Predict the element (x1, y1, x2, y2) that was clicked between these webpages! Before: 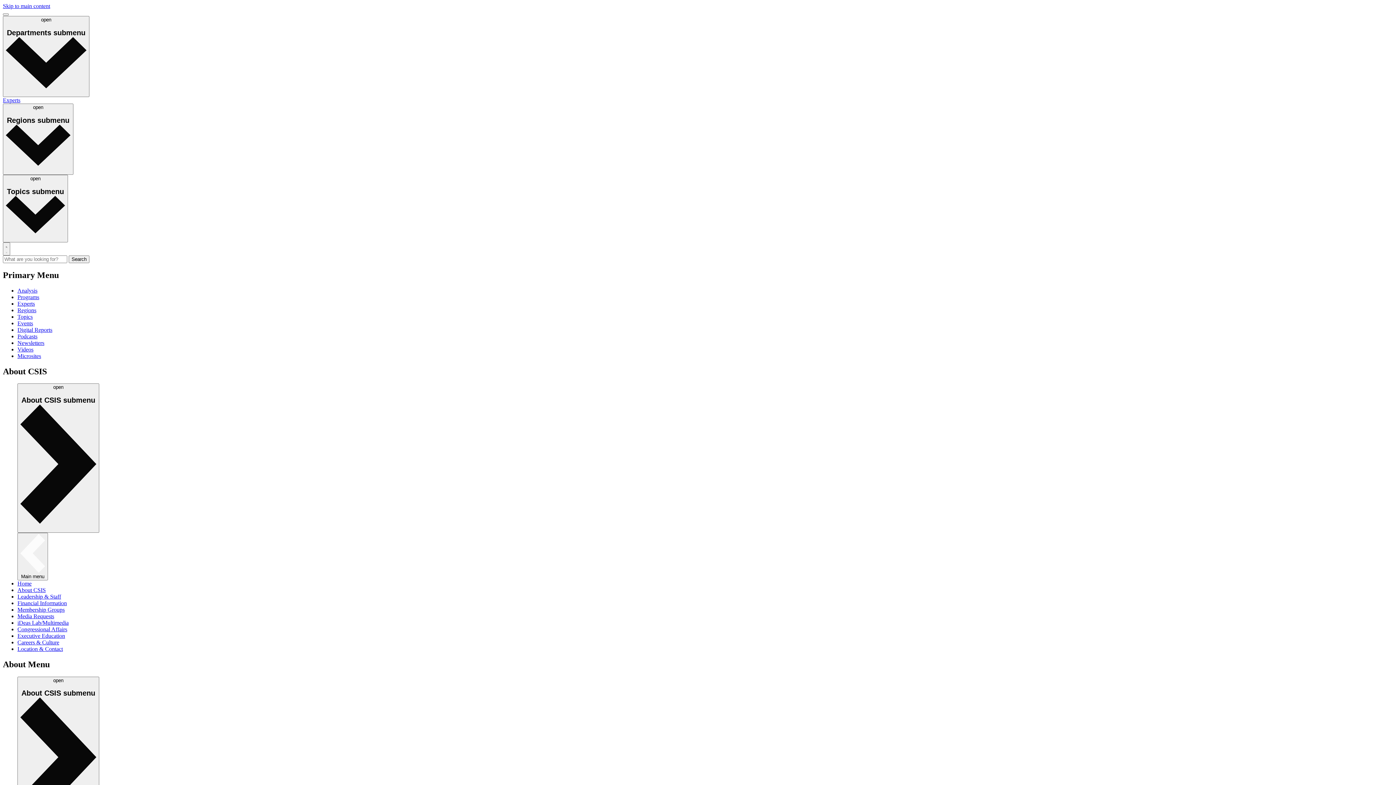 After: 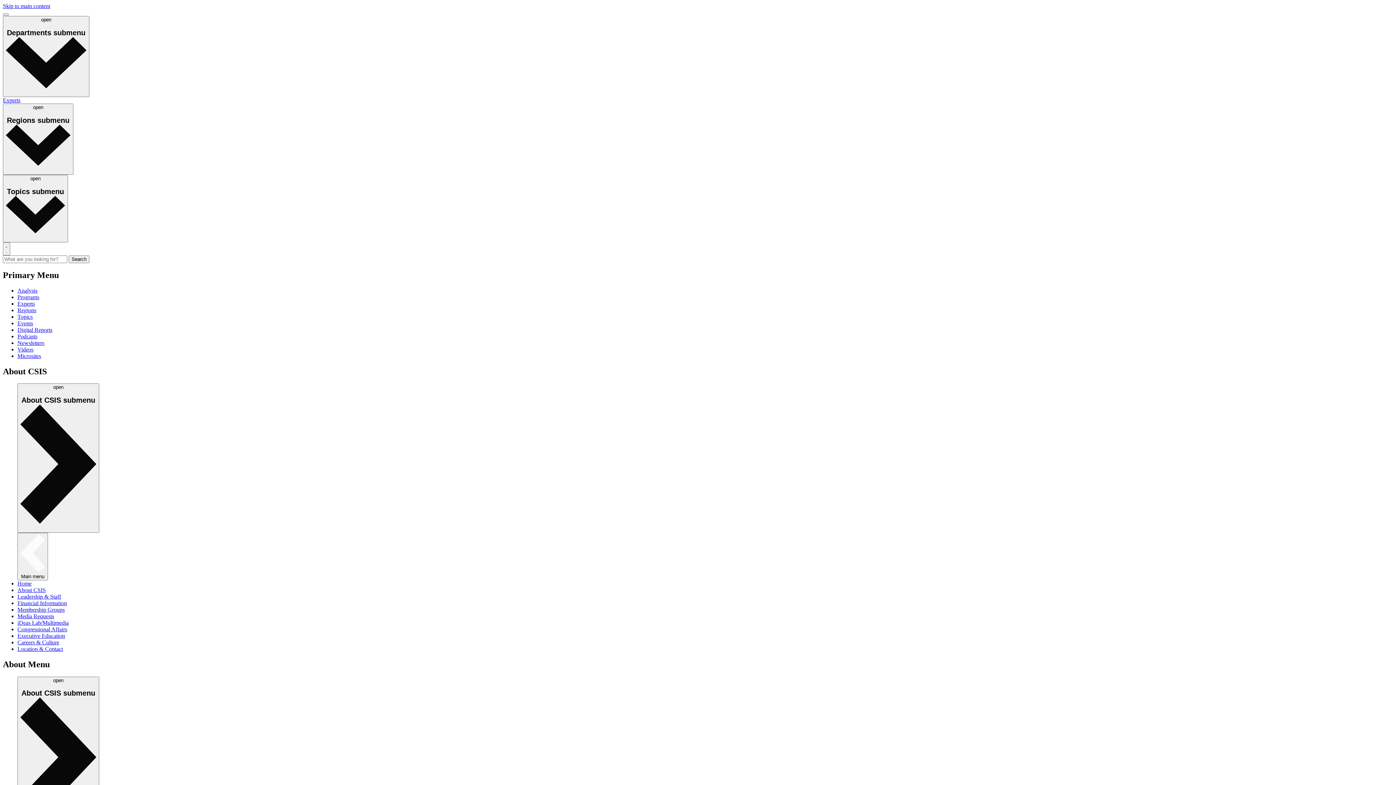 Action: label: Experts bbox: (2, 97, 20, 103)